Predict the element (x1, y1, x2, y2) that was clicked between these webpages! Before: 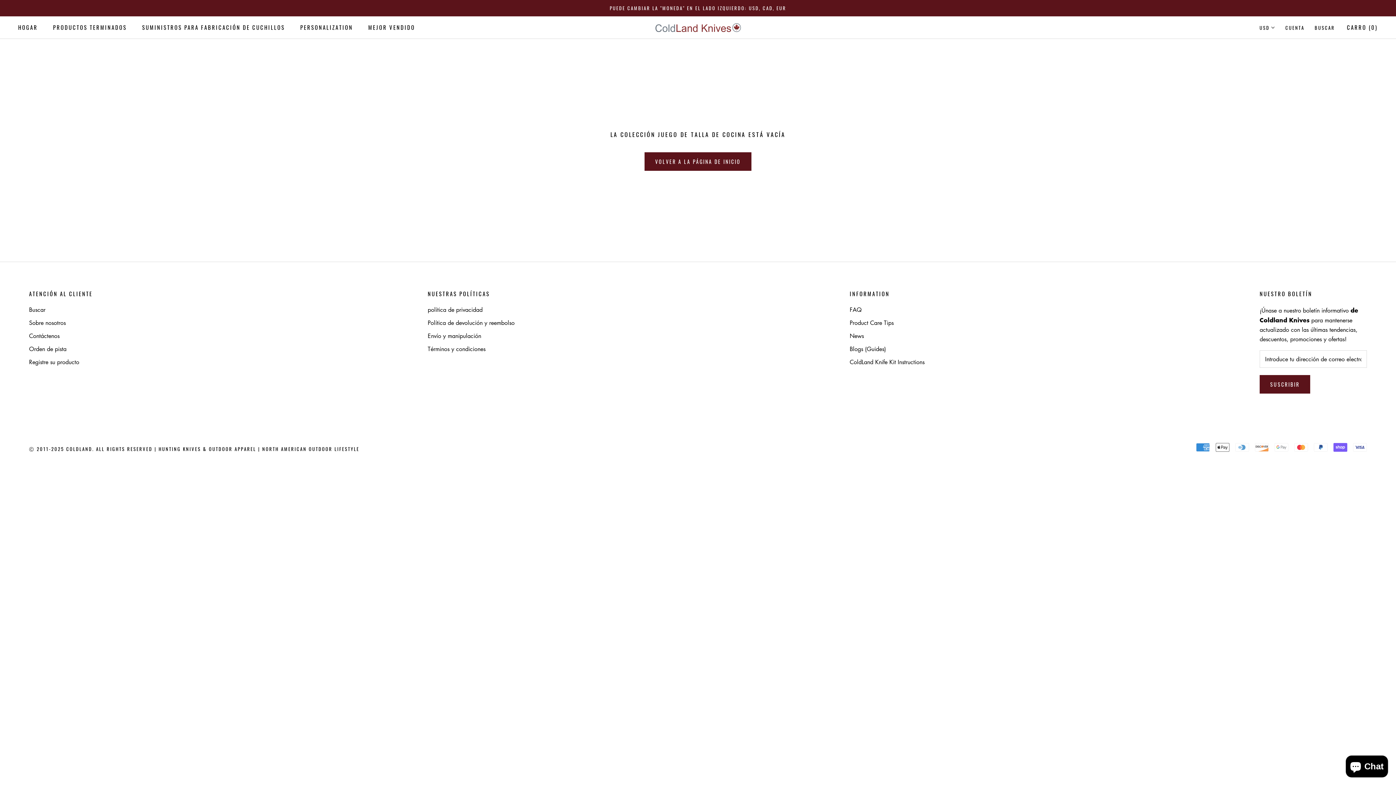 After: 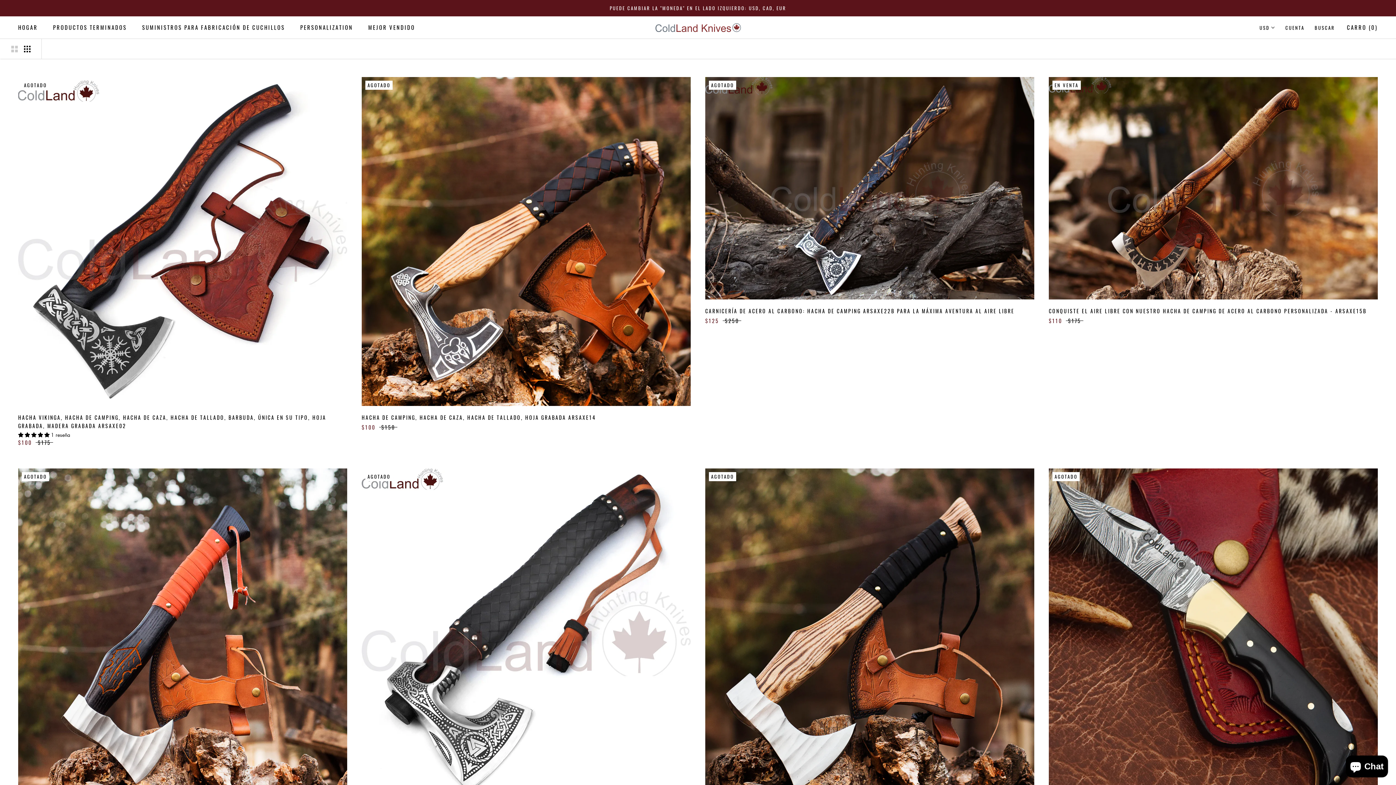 Action: bbox: (53, 23, 126, 31) label: PRODUCTOS TERMINADOS